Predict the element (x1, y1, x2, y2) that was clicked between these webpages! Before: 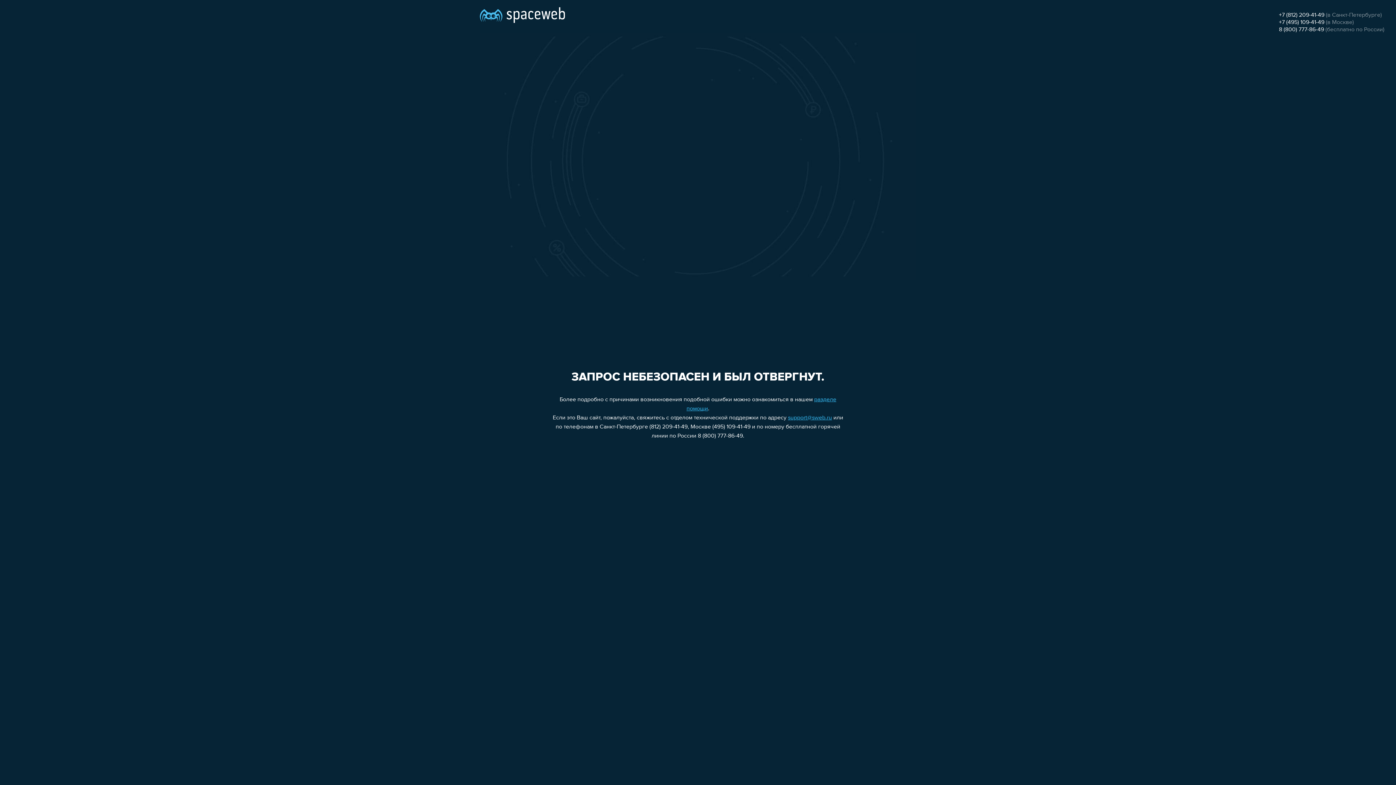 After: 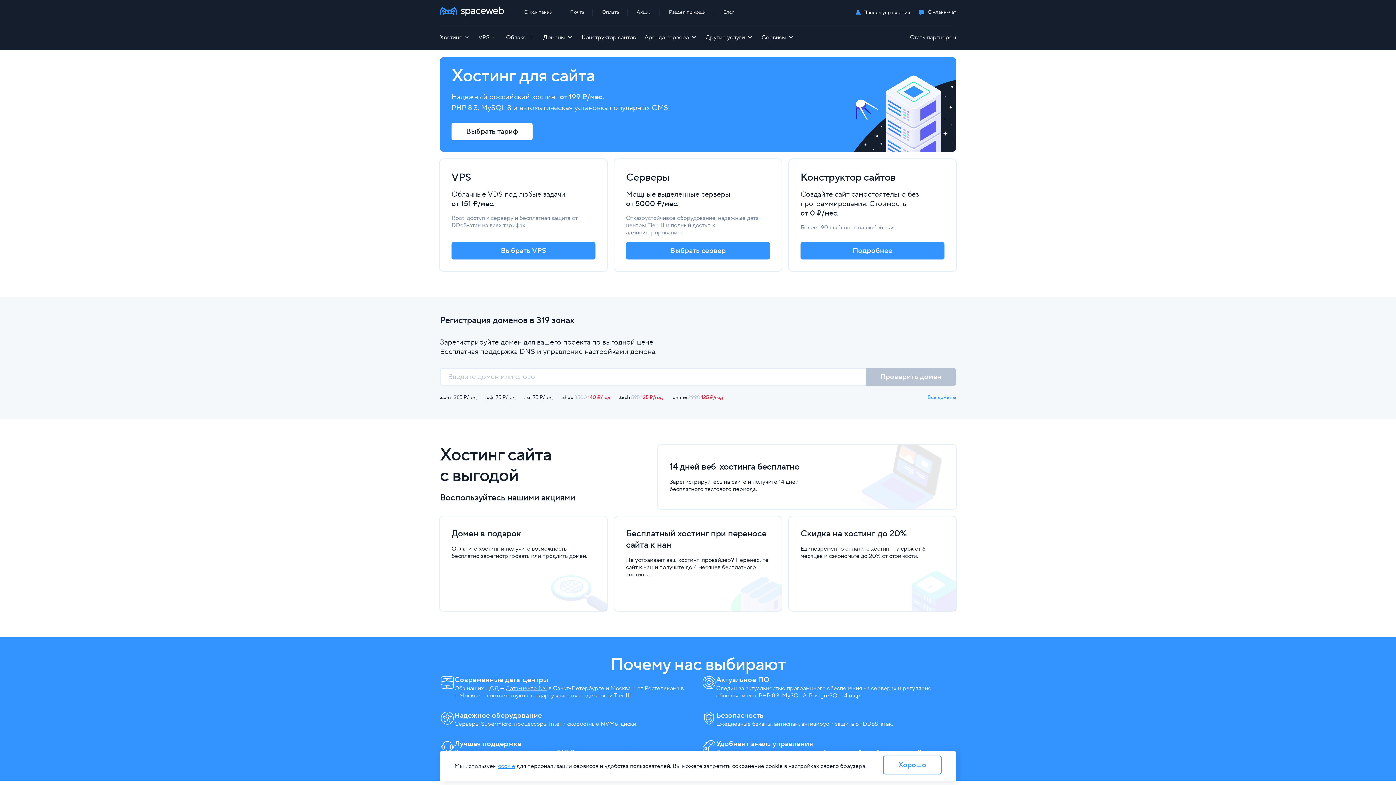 Action: bbox: (480, 0, 565, 25)